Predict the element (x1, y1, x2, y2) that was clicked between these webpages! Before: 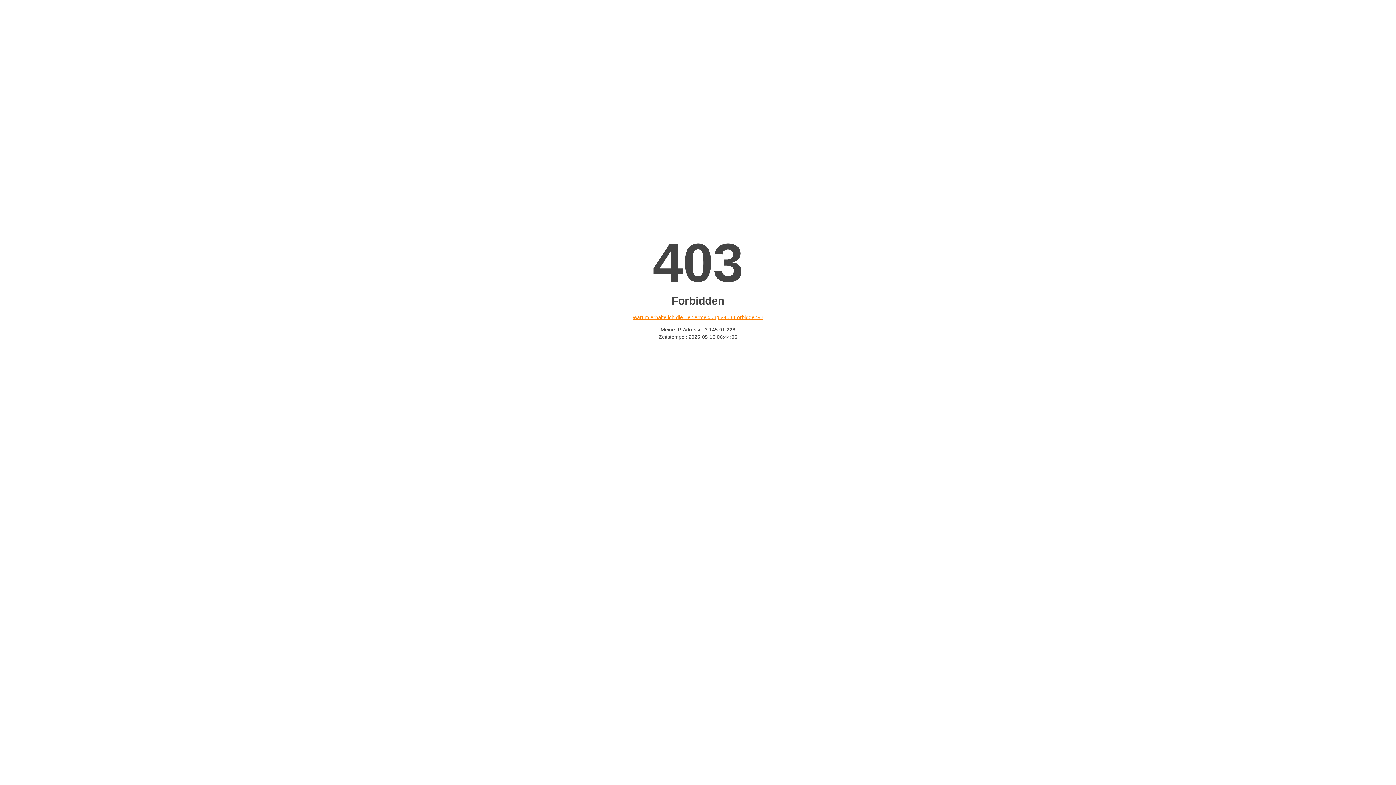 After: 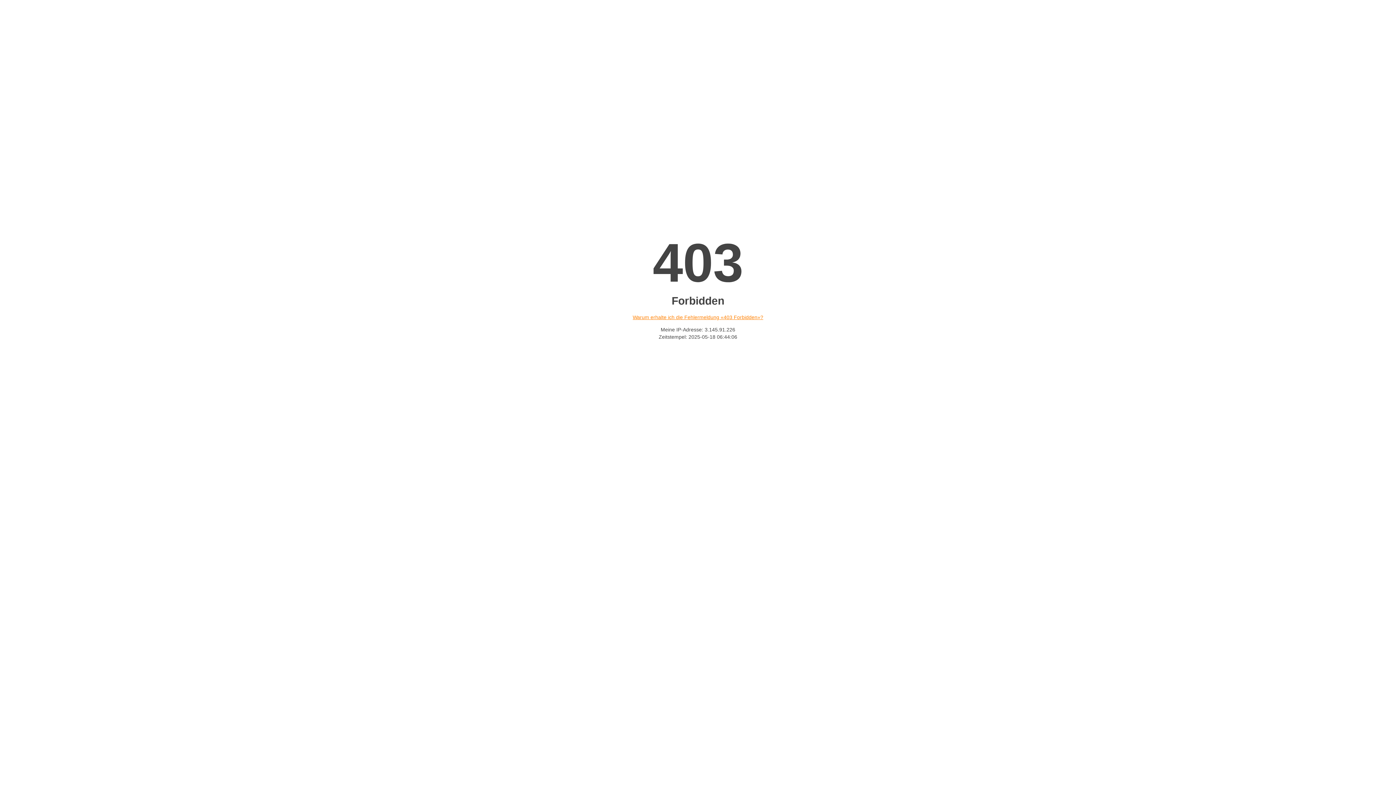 Action: label: Warum erhalte ich die Fehlermeldung «403 Forbidden»? bbox: (632, 314, 763, 320)